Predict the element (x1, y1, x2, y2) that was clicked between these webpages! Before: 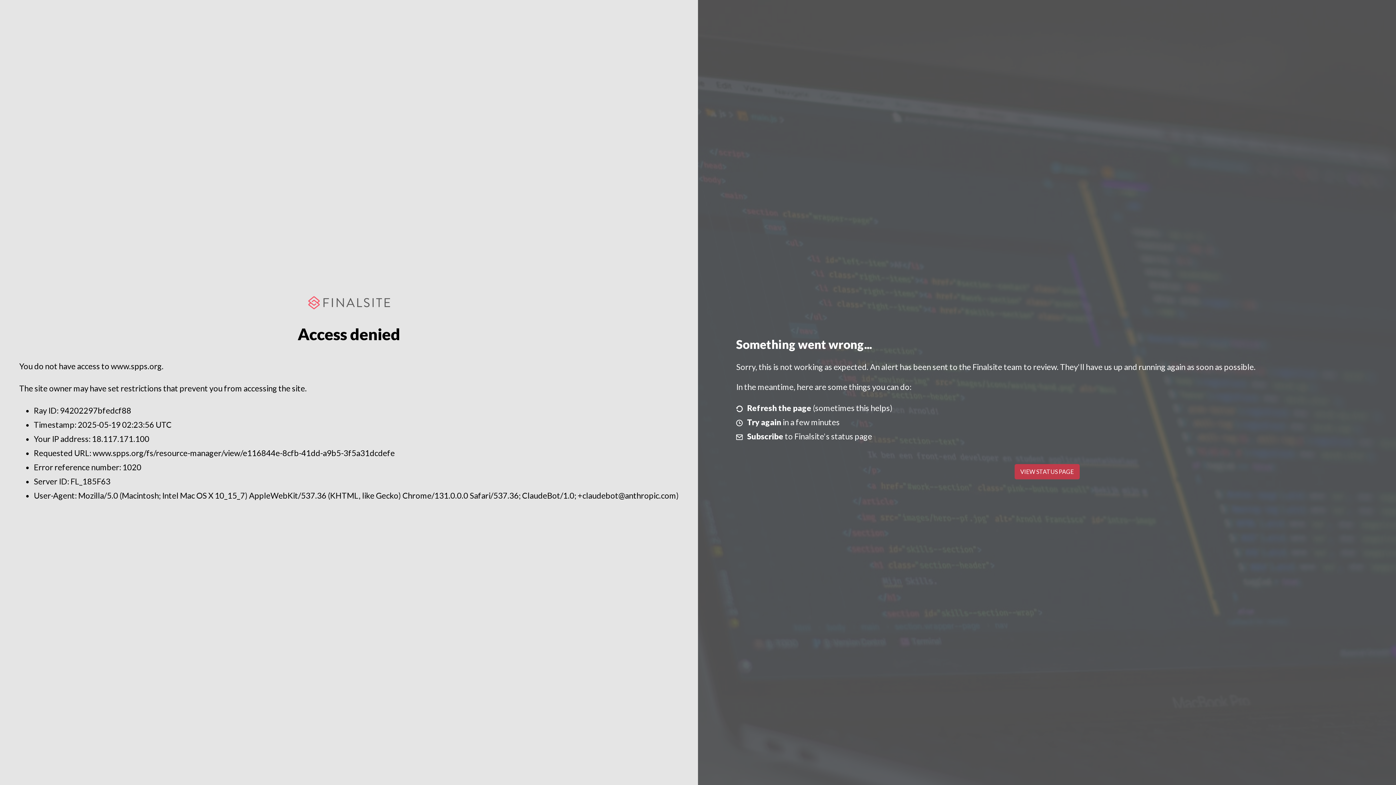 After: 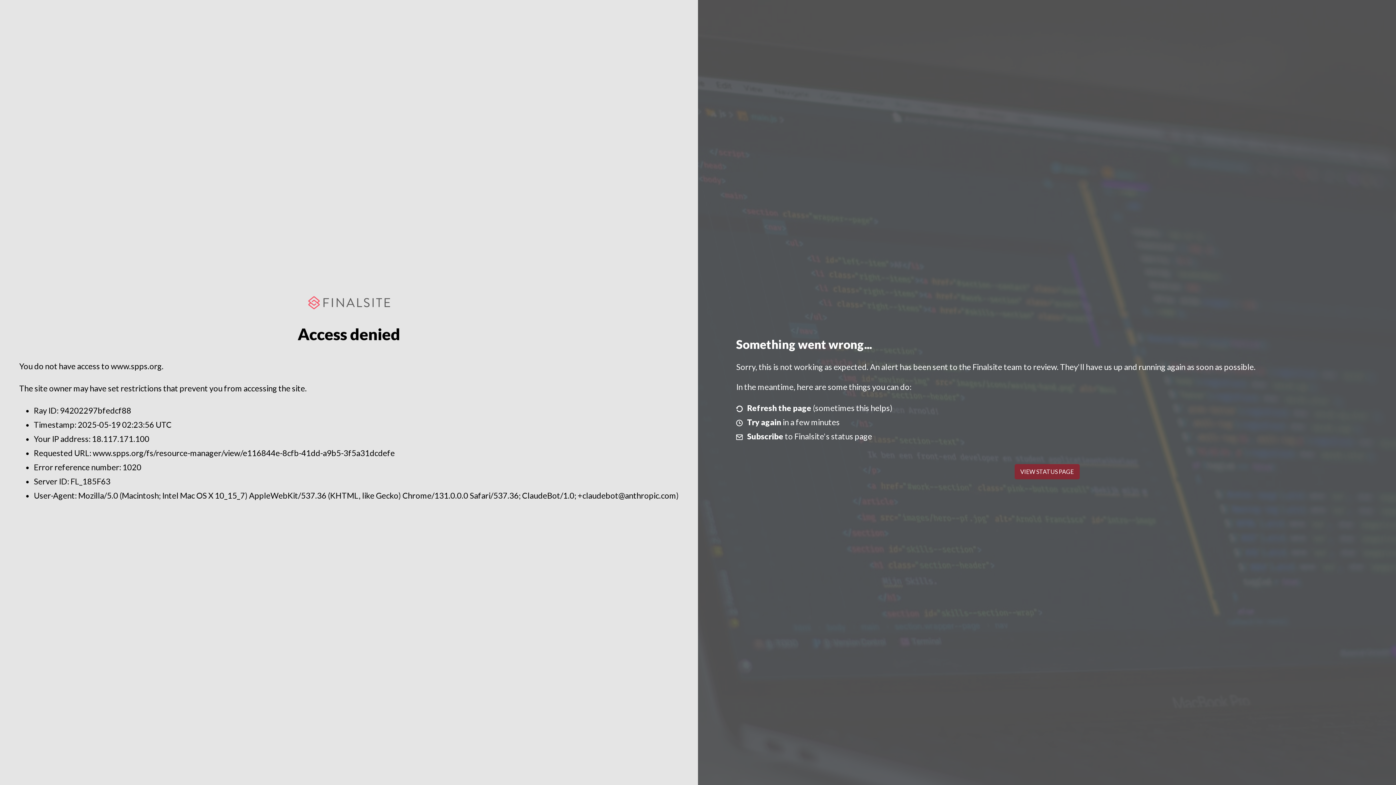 Action: label: VIEW STATUS PAGE bbox: (1014, 464, 1079, 479)